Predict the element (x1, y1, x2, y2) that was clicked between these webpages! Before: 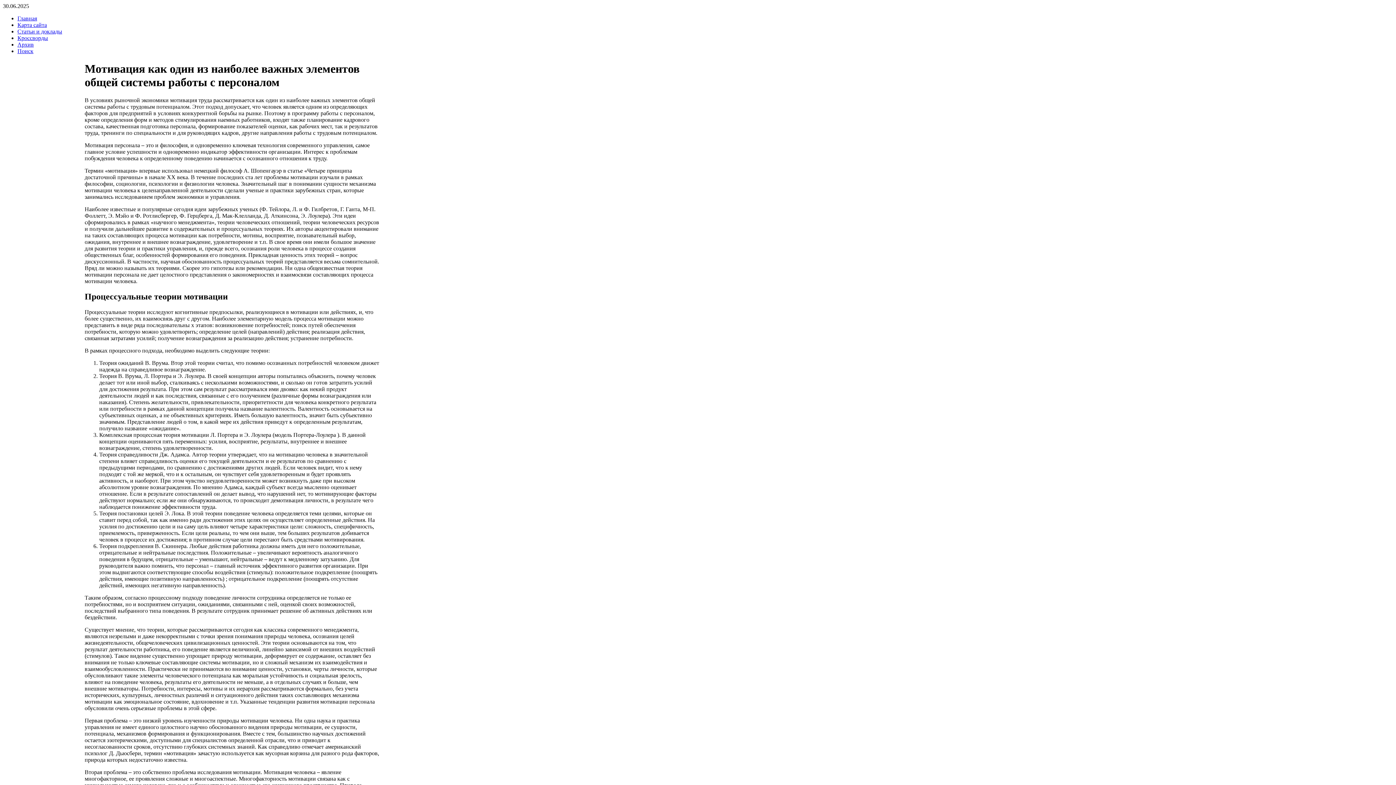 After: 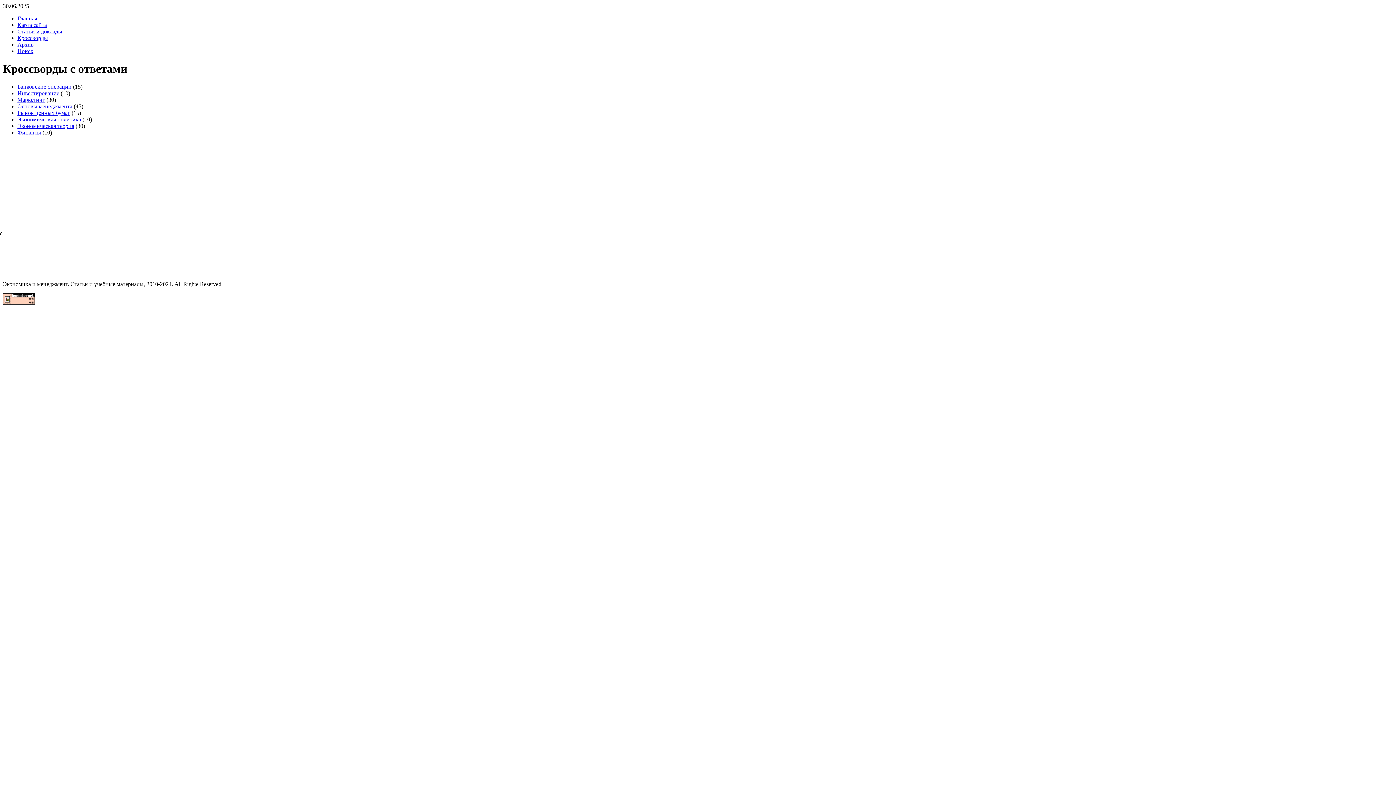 Action: bbox: (17, 34, 48, 41) label: Кроссворды